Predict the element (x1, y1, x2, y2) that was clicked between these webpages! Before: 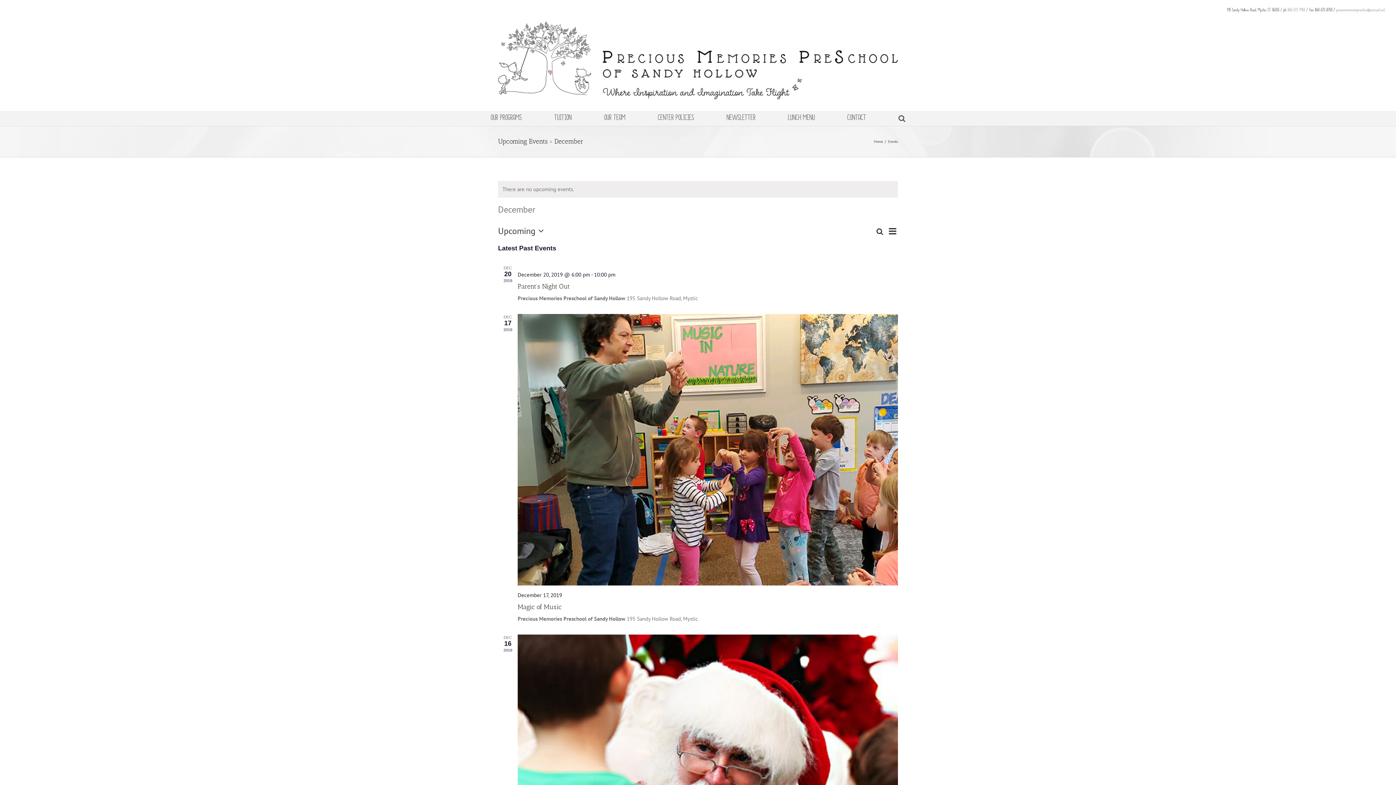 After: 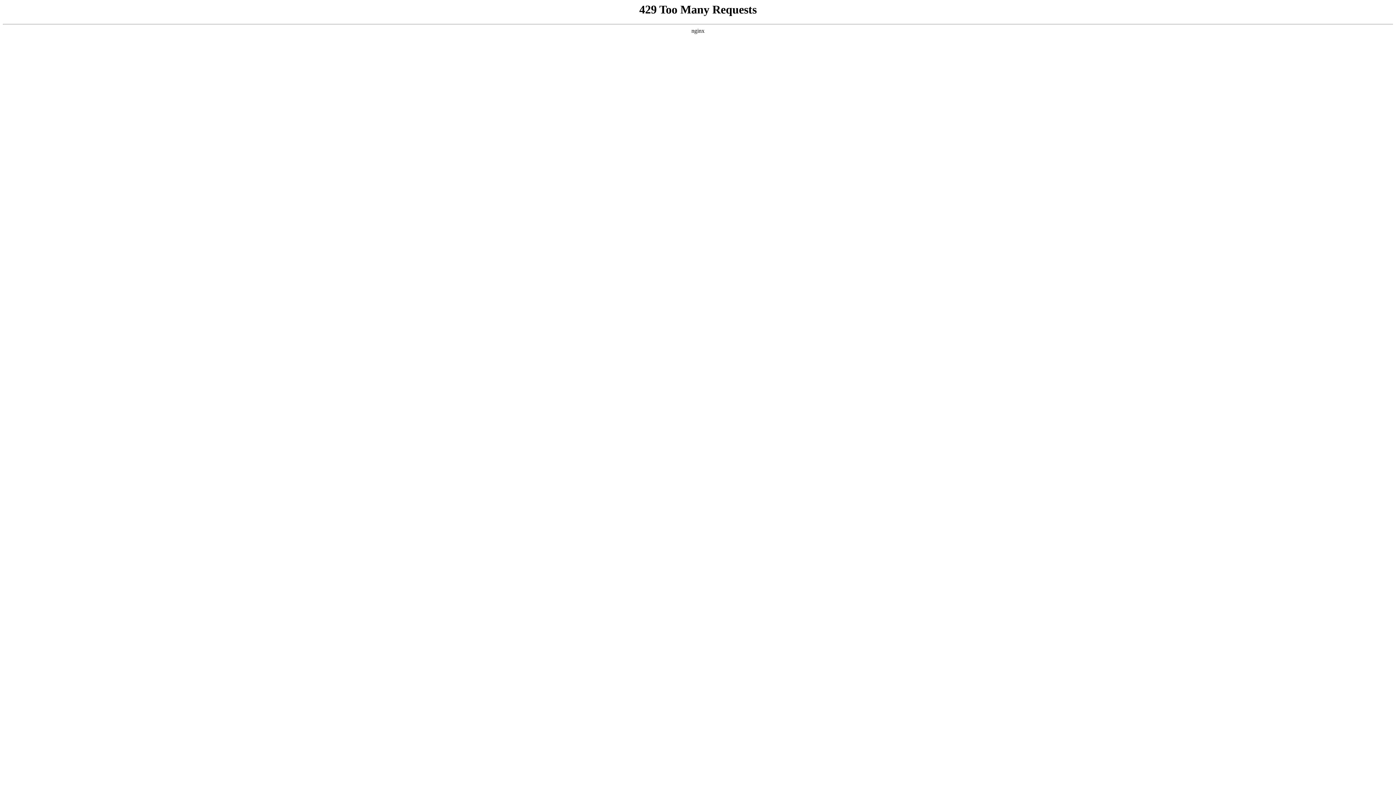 Action: bbox: (517, 603, 561, 611) label: Magic of Music